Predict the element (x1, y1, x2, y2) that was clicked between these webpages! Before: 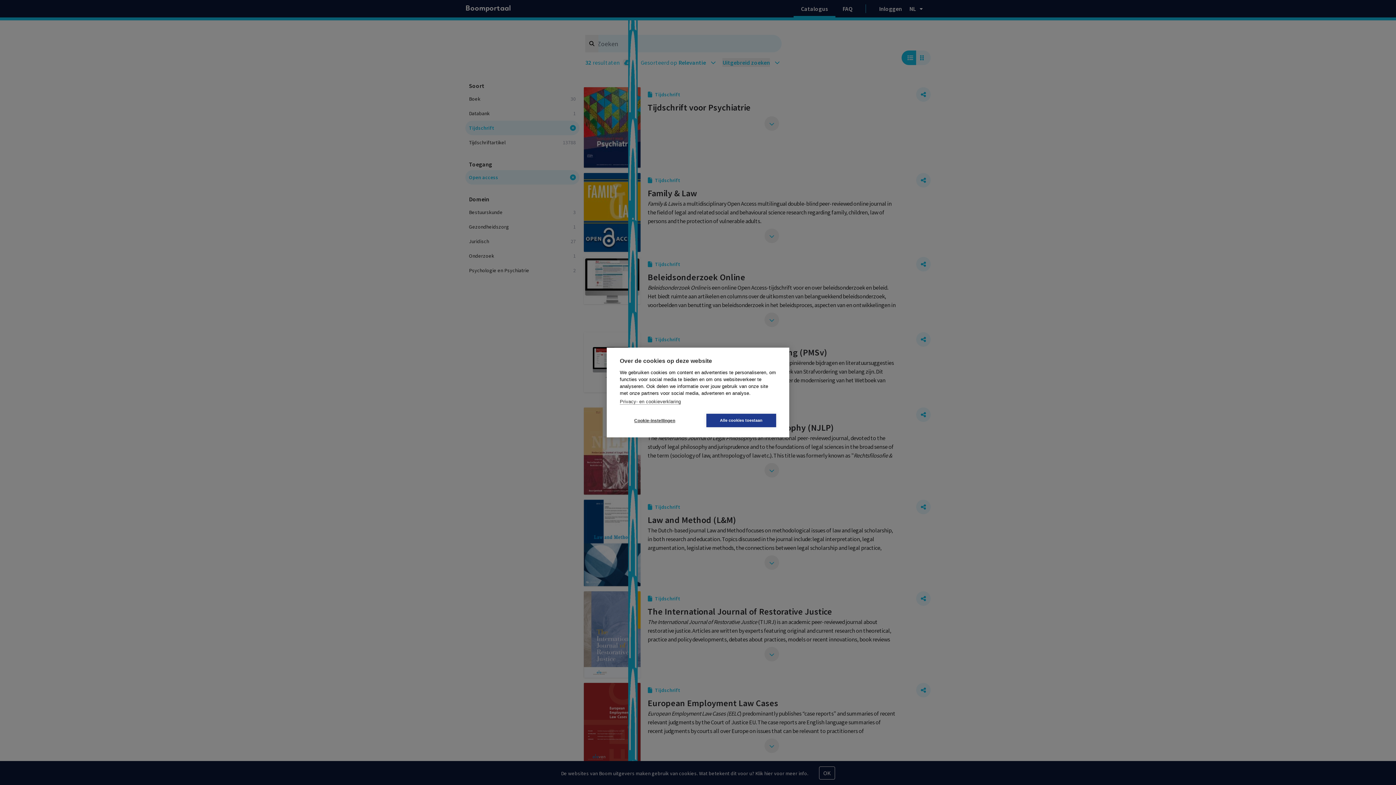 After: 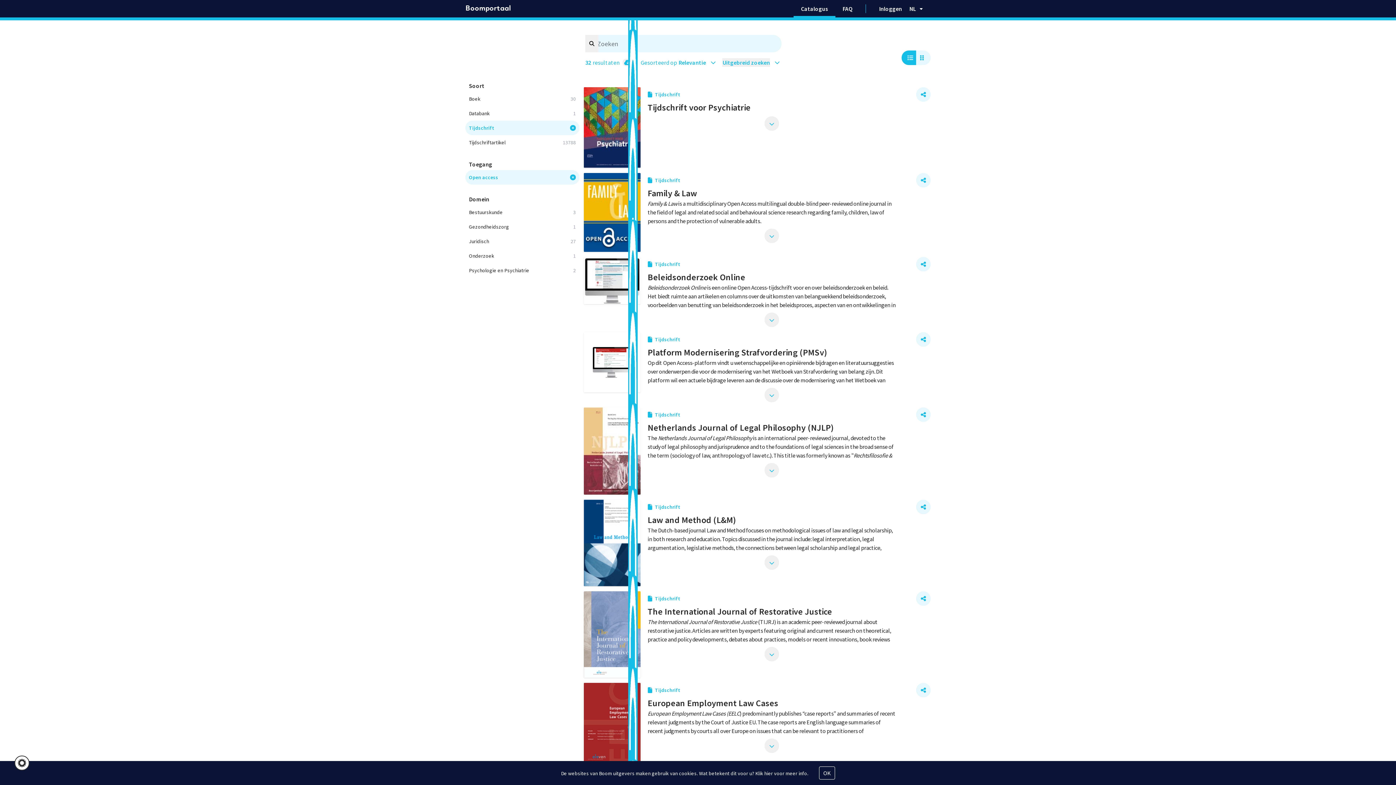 Action: label: Alle cookies toestaan bbox: (706, 414, 776, 427)